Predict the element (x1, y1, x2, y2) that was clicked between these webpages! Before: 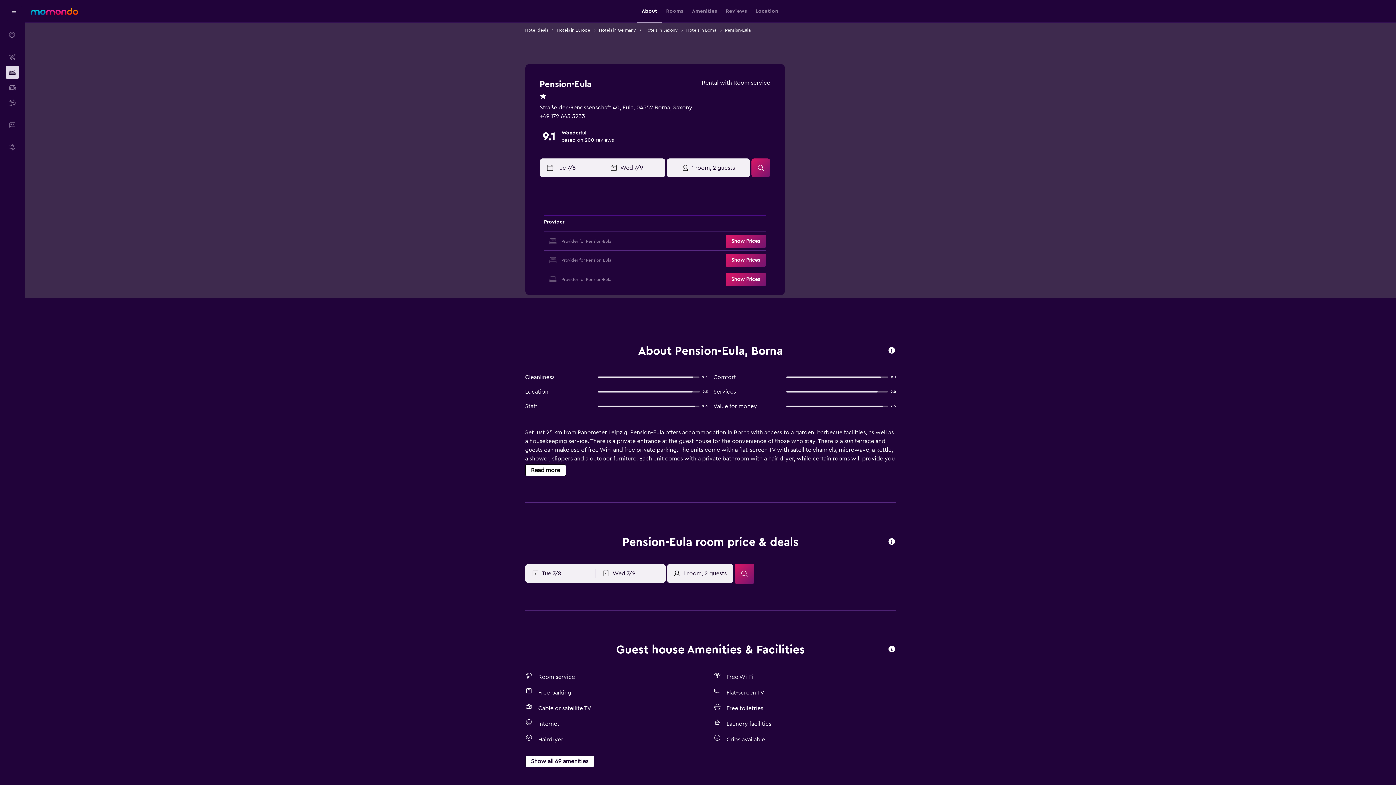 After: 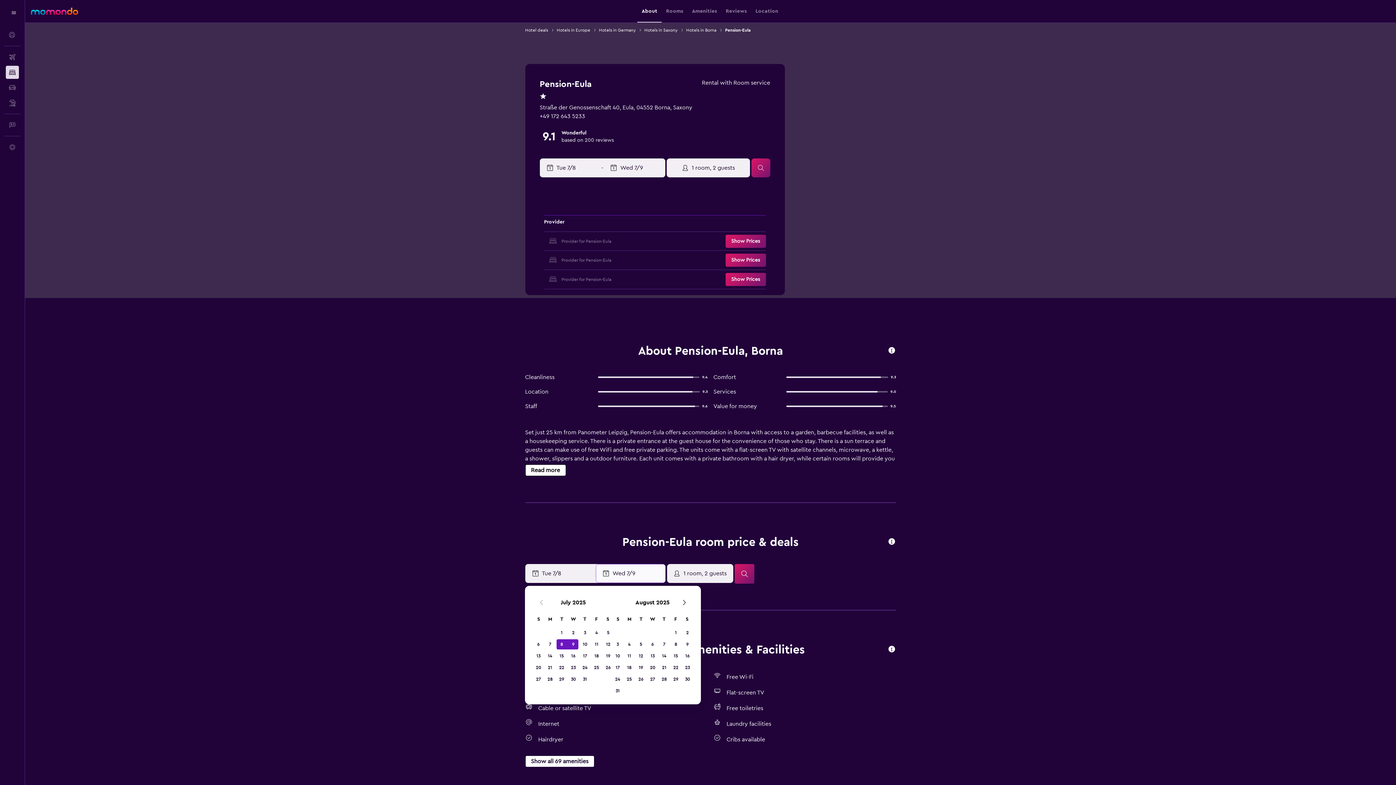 Action: bbox: (602, 564, 665, 582) label: Select end date from calendar input